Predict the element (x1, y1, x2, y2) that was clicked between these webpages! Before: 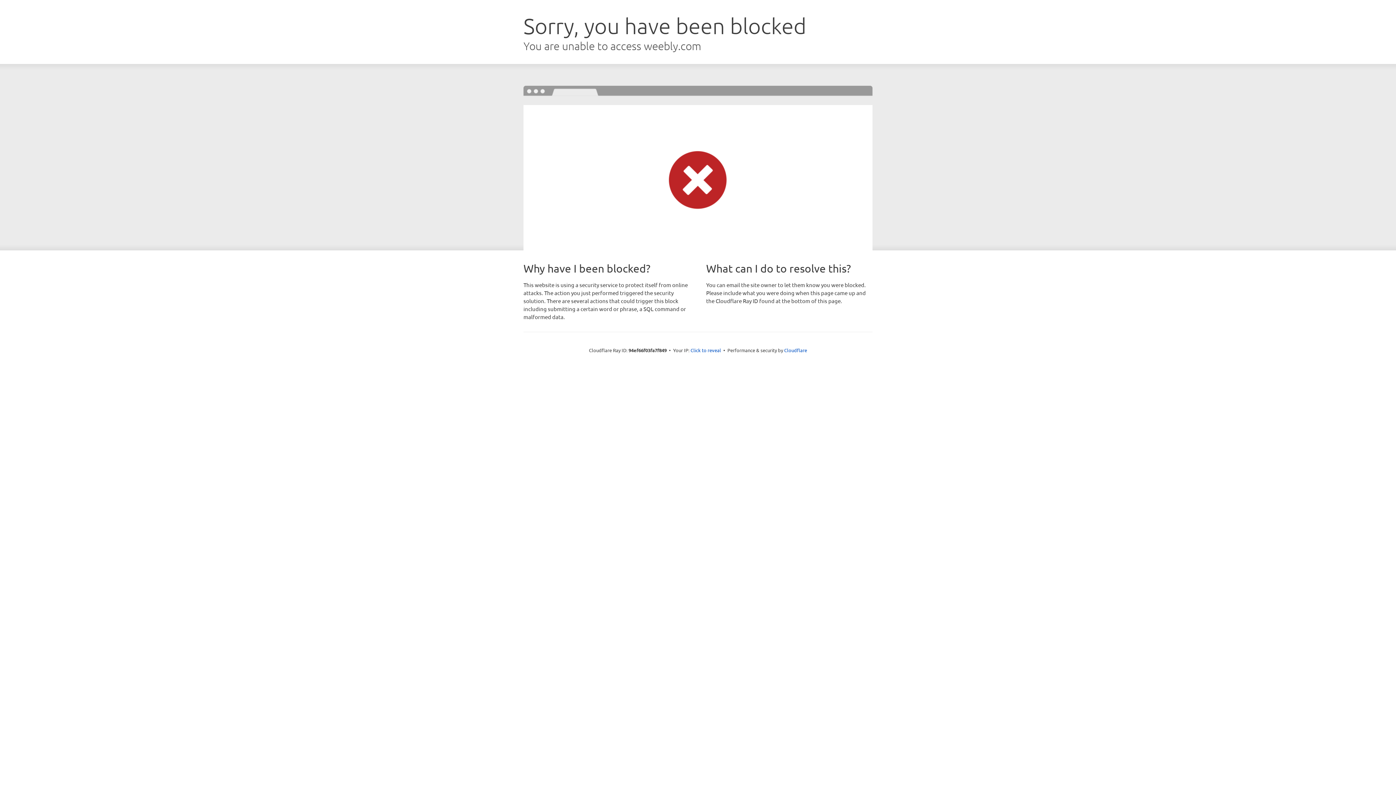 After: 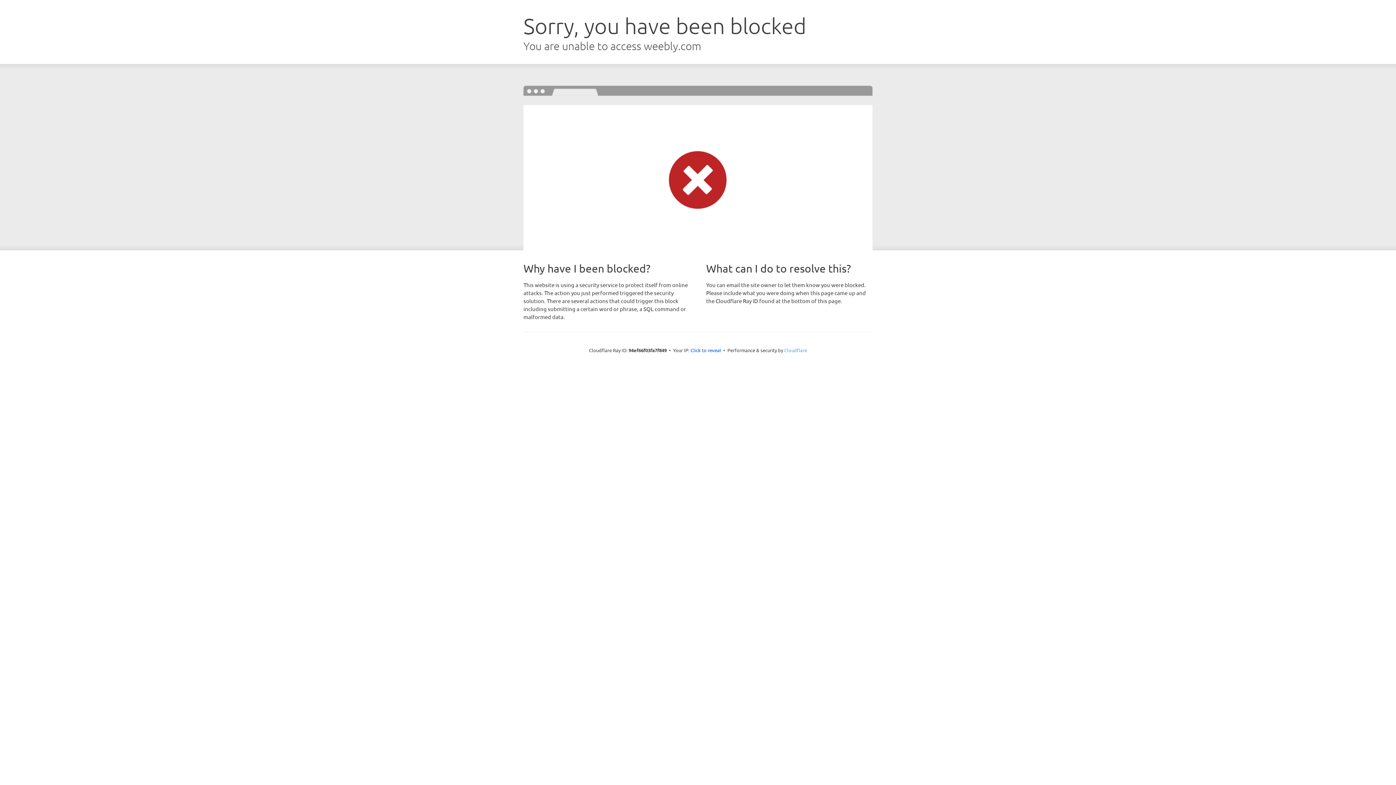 Action: bbox: (784, 347, 807, 353) label: Cloudflare